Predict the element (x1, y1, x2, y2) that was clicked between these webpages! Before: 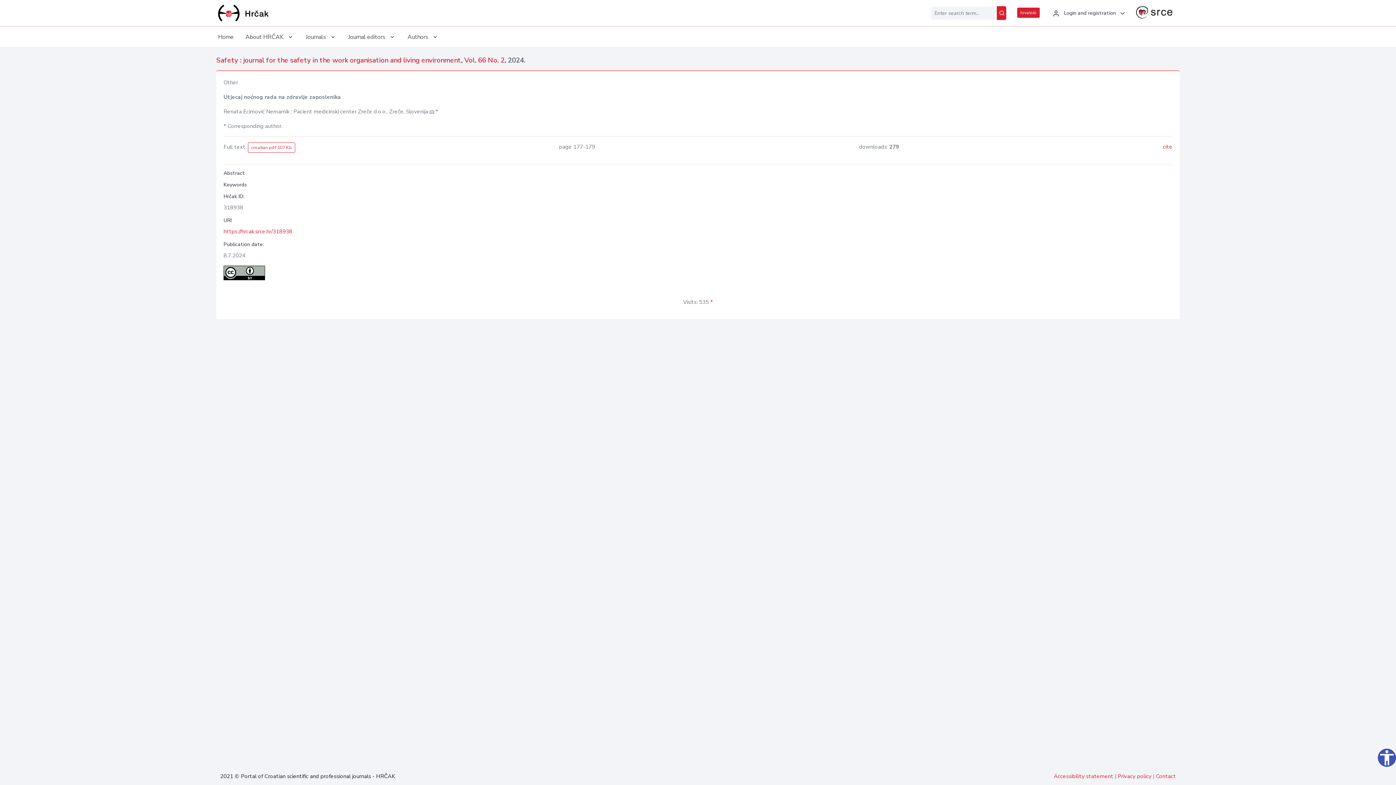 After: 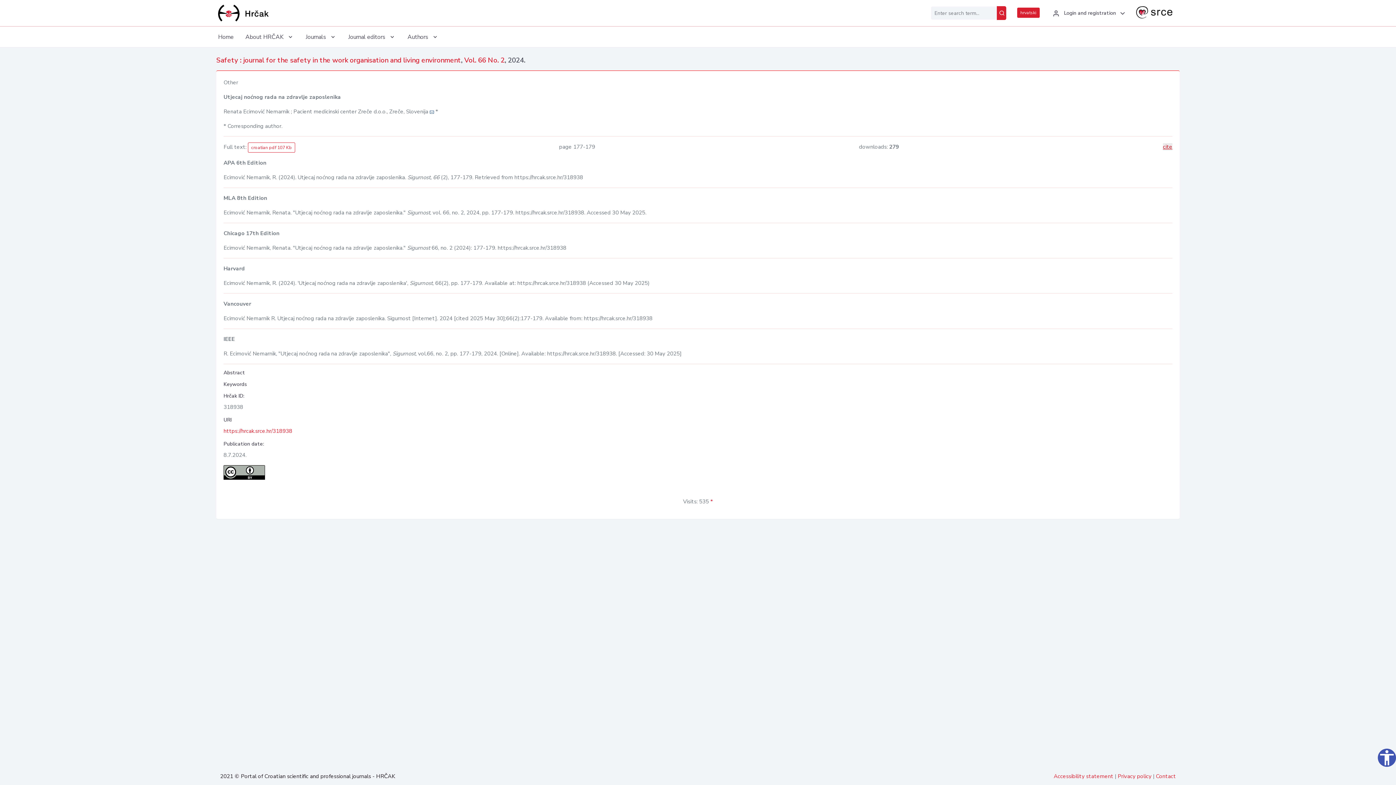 Action: label: cite bbox: (1163, 143, 1172, 150)